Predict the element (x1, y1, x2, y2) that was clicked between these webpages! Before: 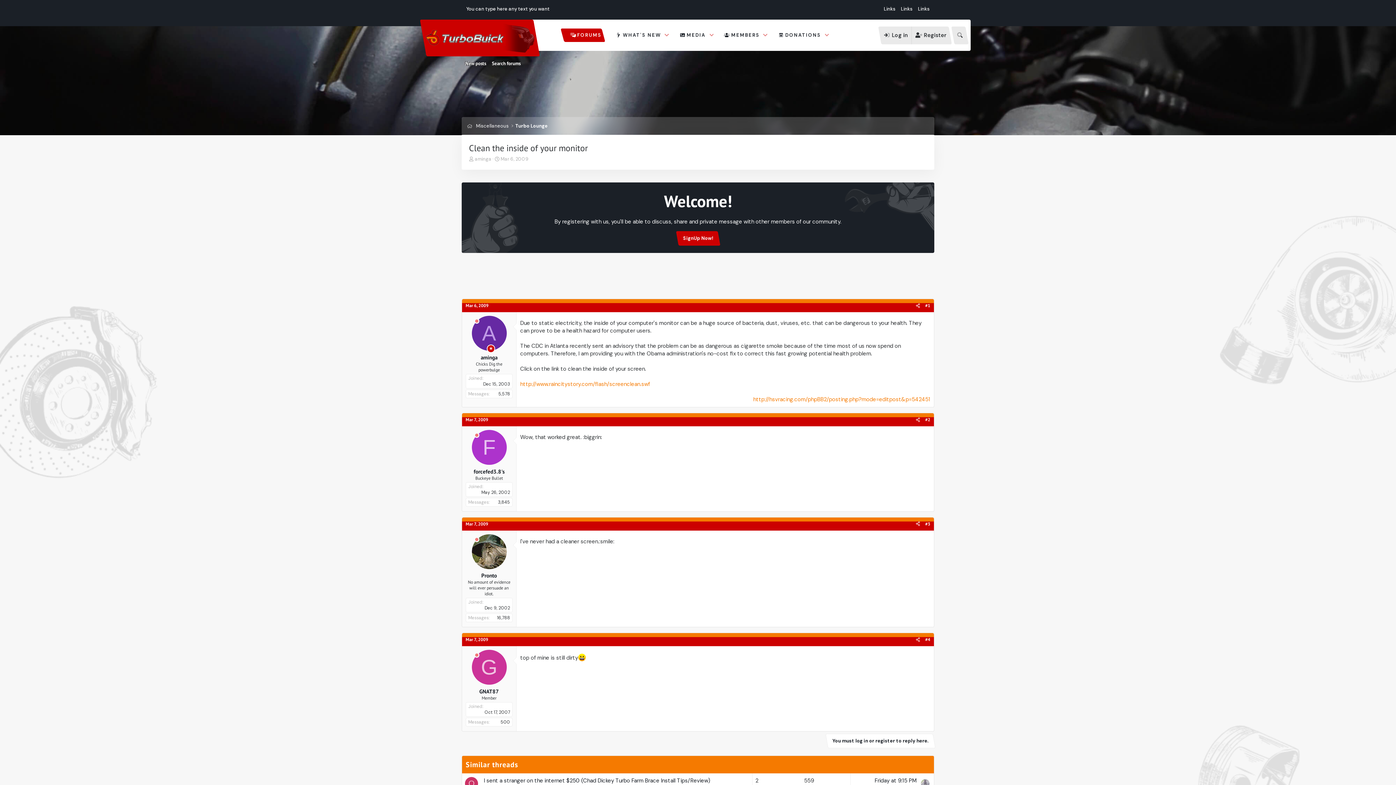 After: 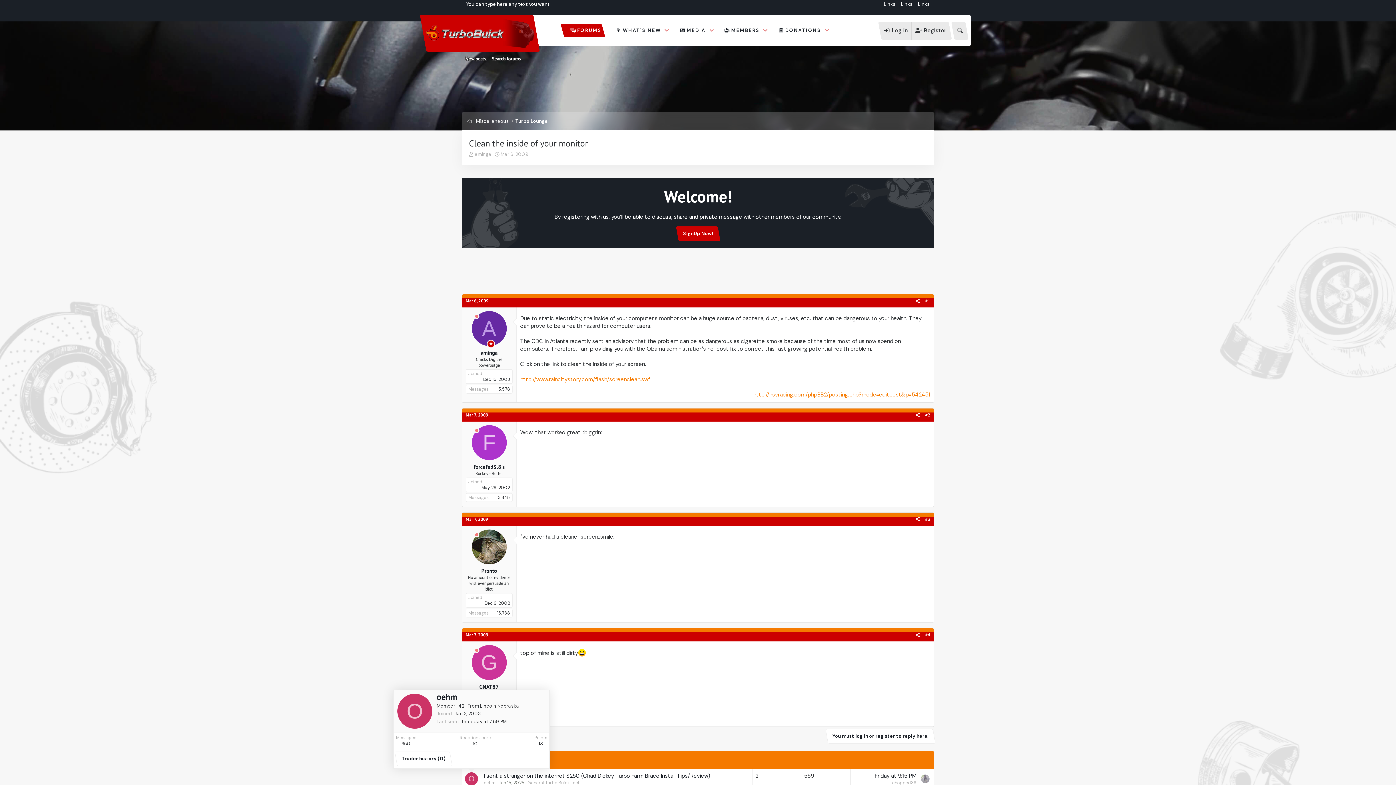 Action: label: O bbox: (465, 777, 478, 790)